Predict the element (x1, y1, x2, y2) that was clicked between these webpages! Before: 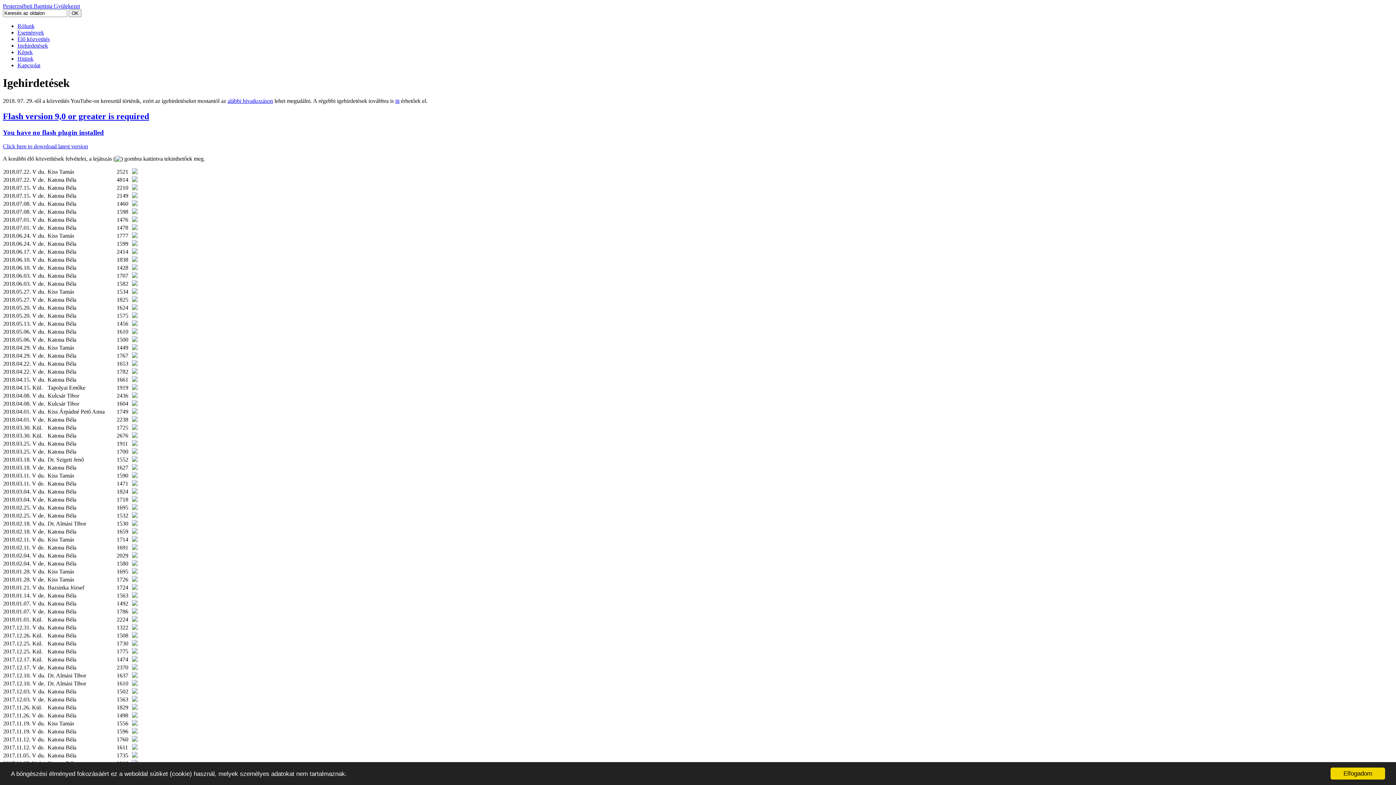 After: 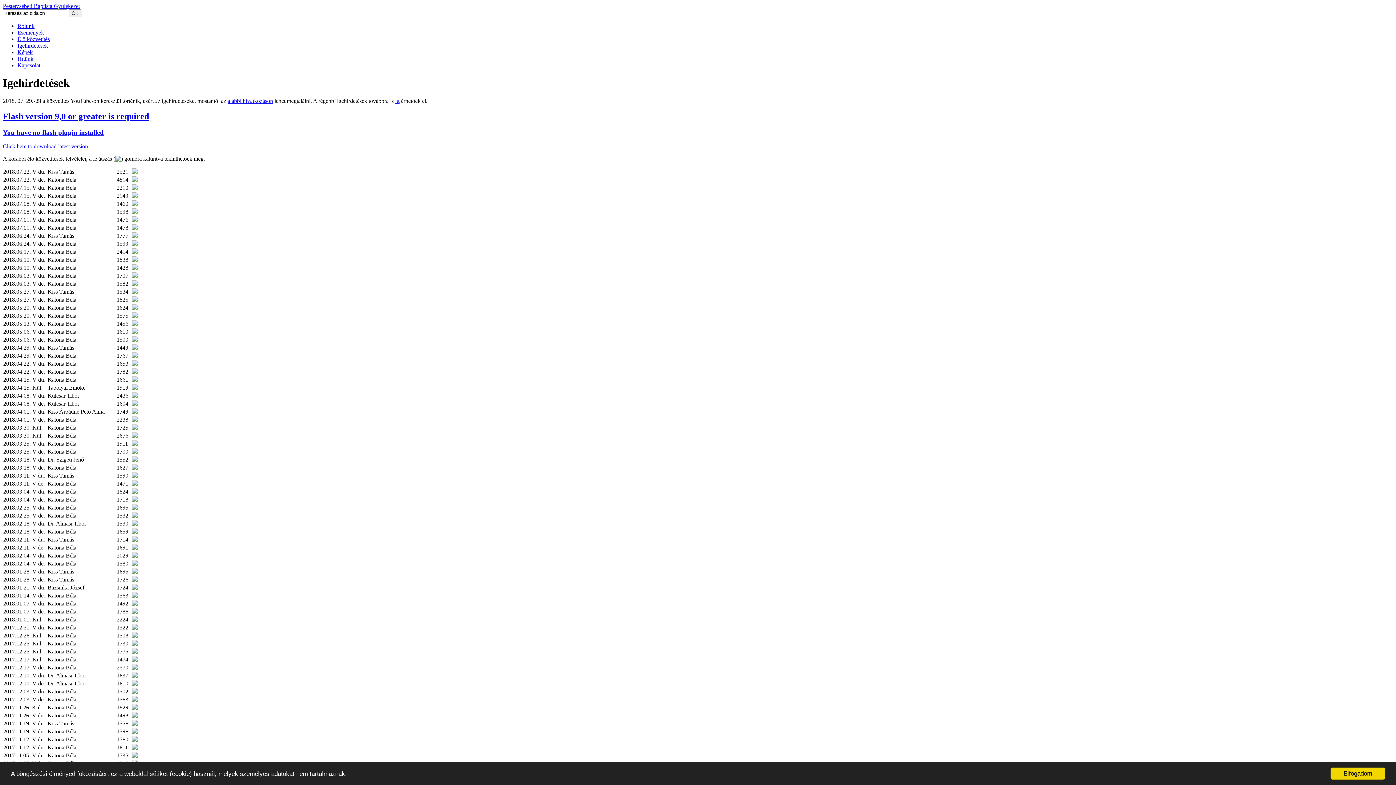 Action: bbox: (132, 553, 137, 559)